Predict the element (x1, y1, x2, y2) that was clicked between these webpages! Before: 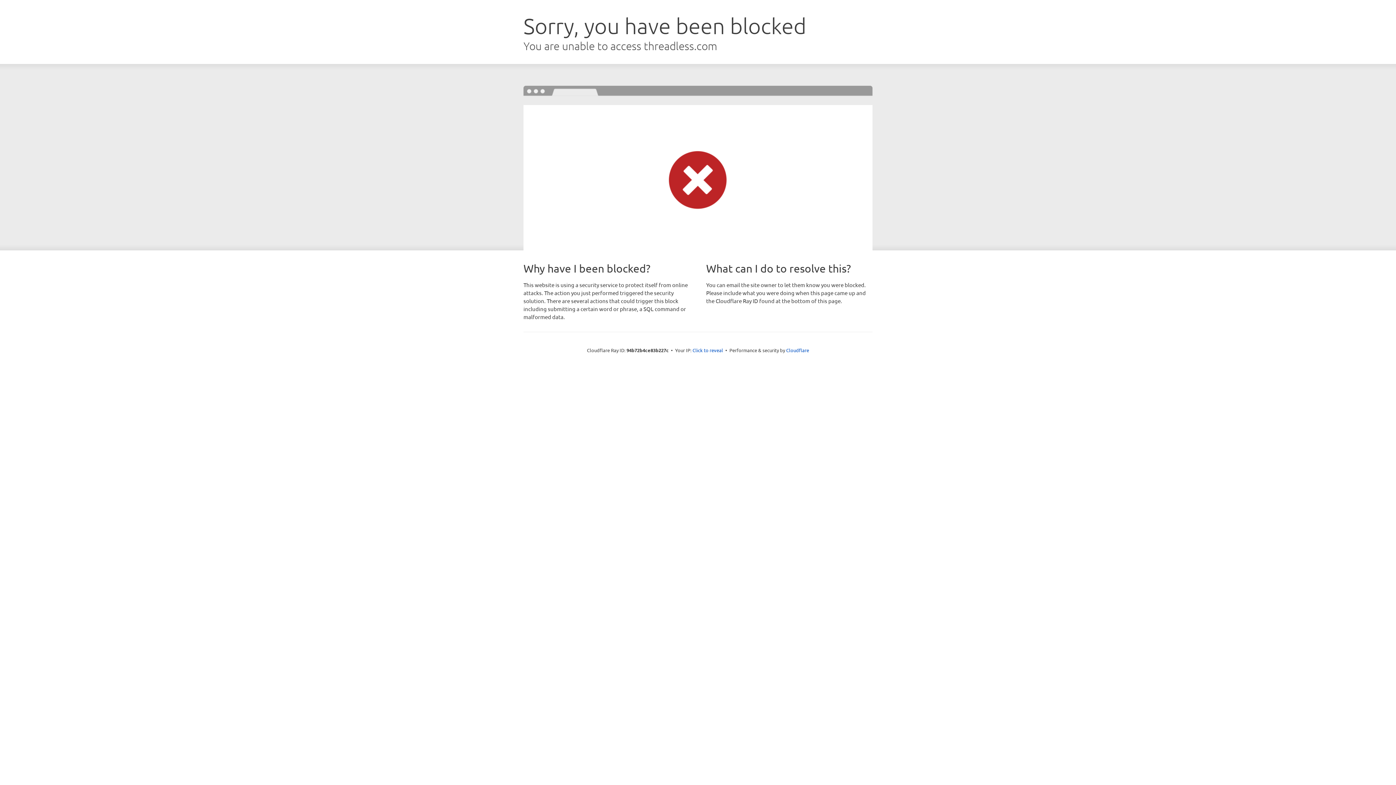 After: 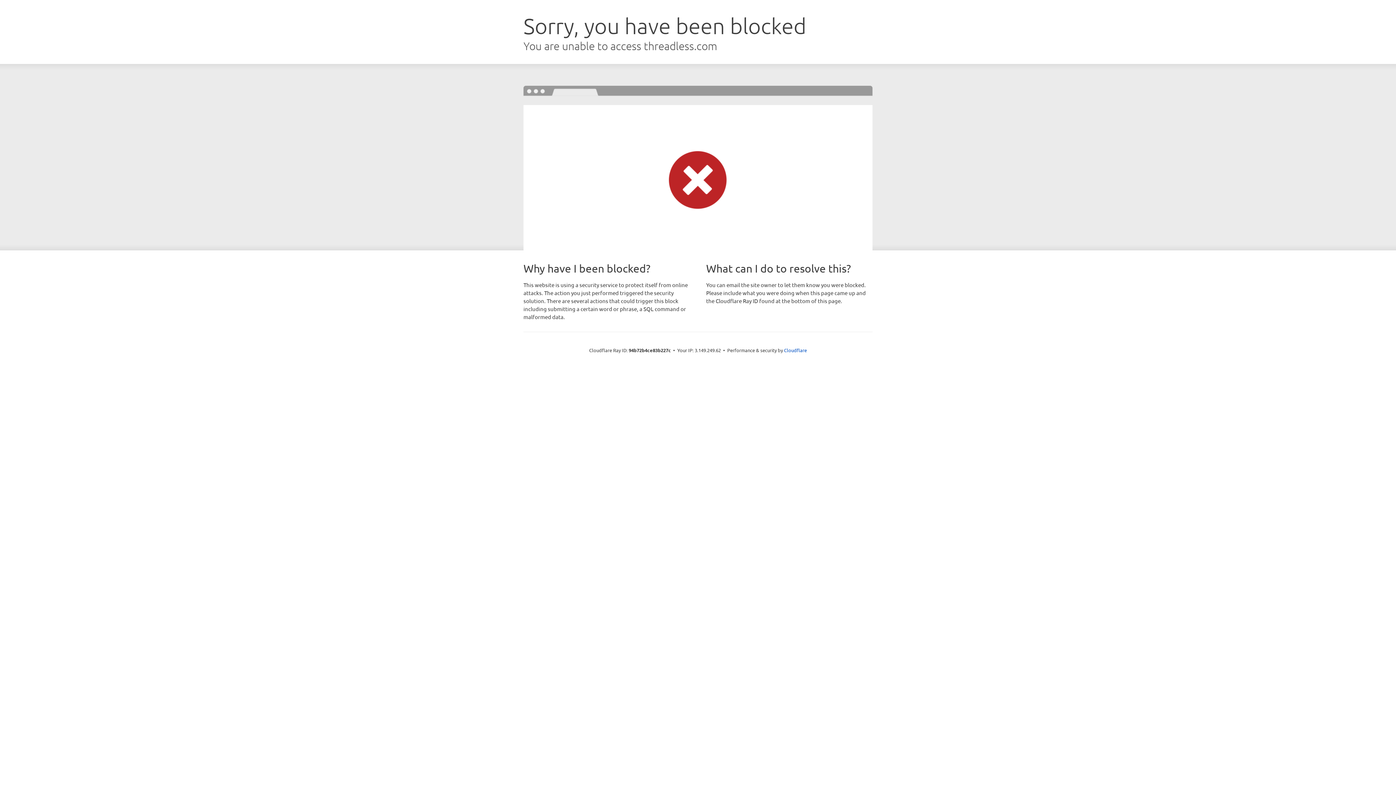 Action: label: Click to reveal bbox: (692, 346, 723, 353)